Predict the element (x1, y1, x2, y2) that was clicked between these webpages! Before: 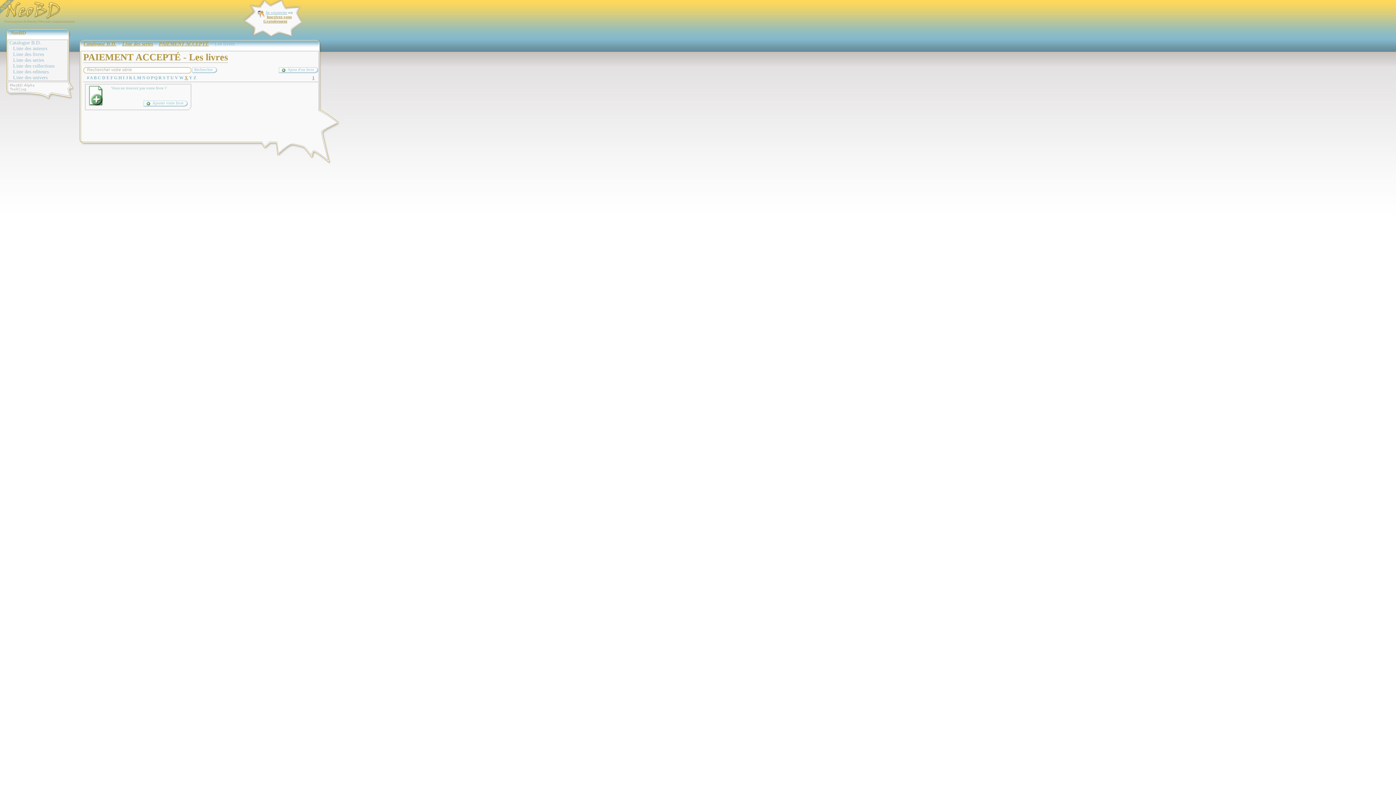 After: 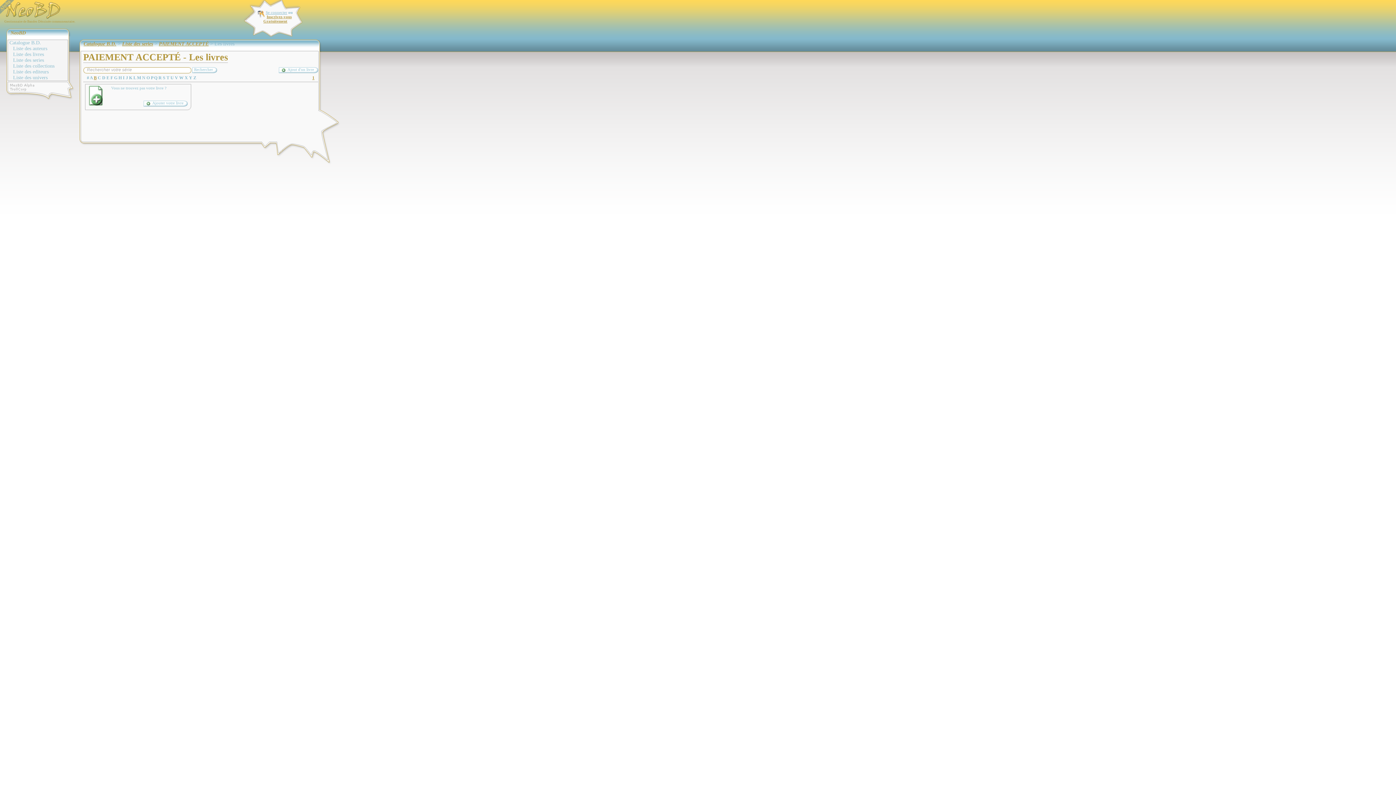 Action: label: B bbox: (93, 75, 96, 80)